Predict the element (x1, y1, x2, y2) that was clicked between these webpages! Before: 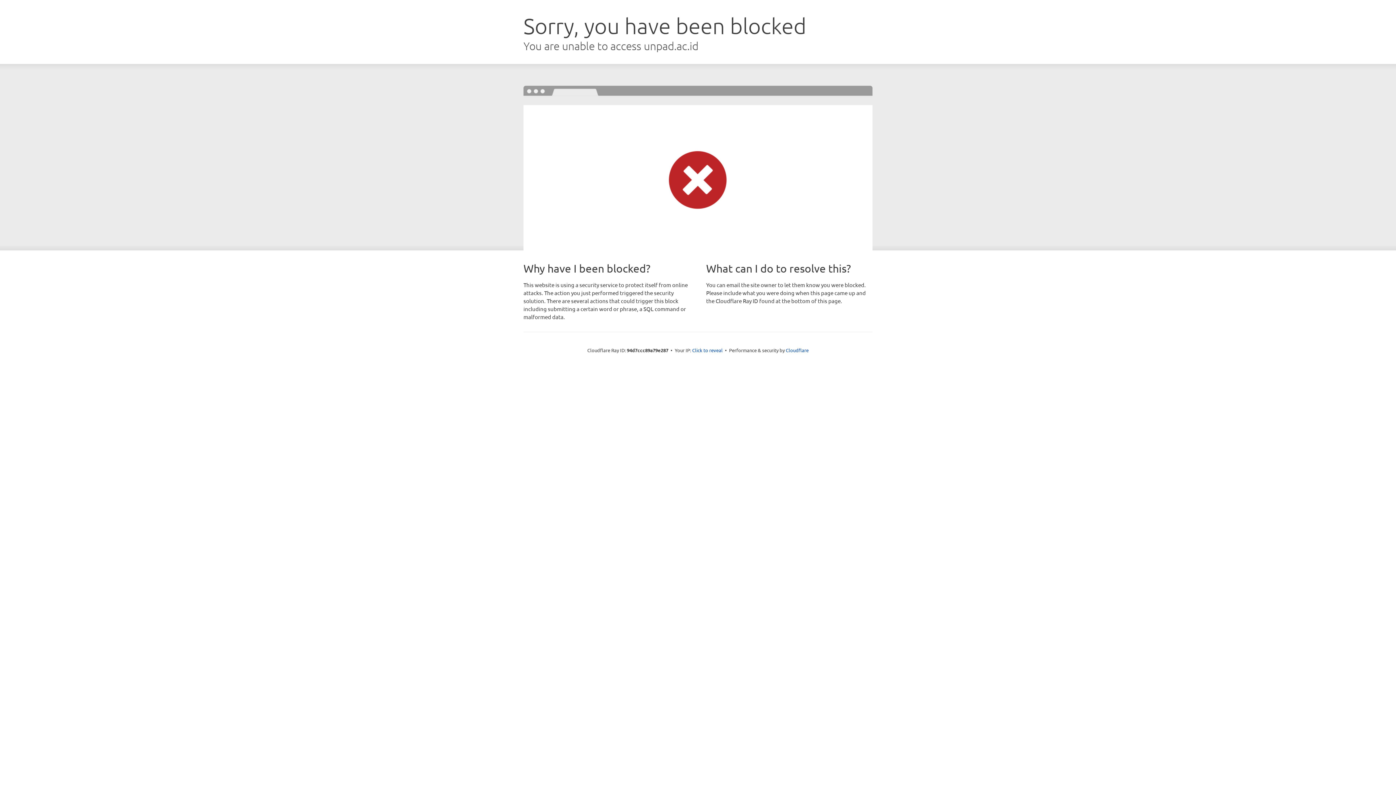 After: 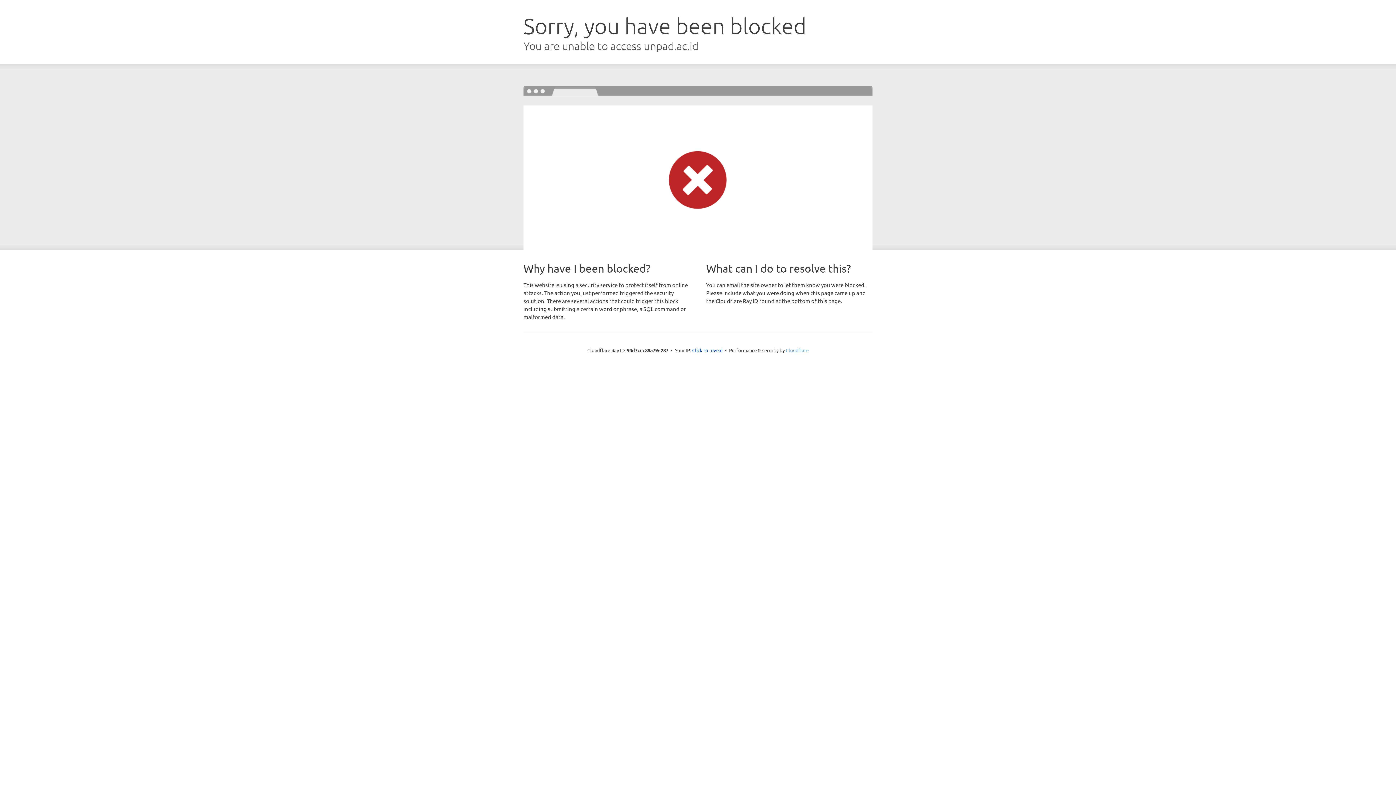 Action: label: Cloudflare bbox: (786, 347, 808, 353)